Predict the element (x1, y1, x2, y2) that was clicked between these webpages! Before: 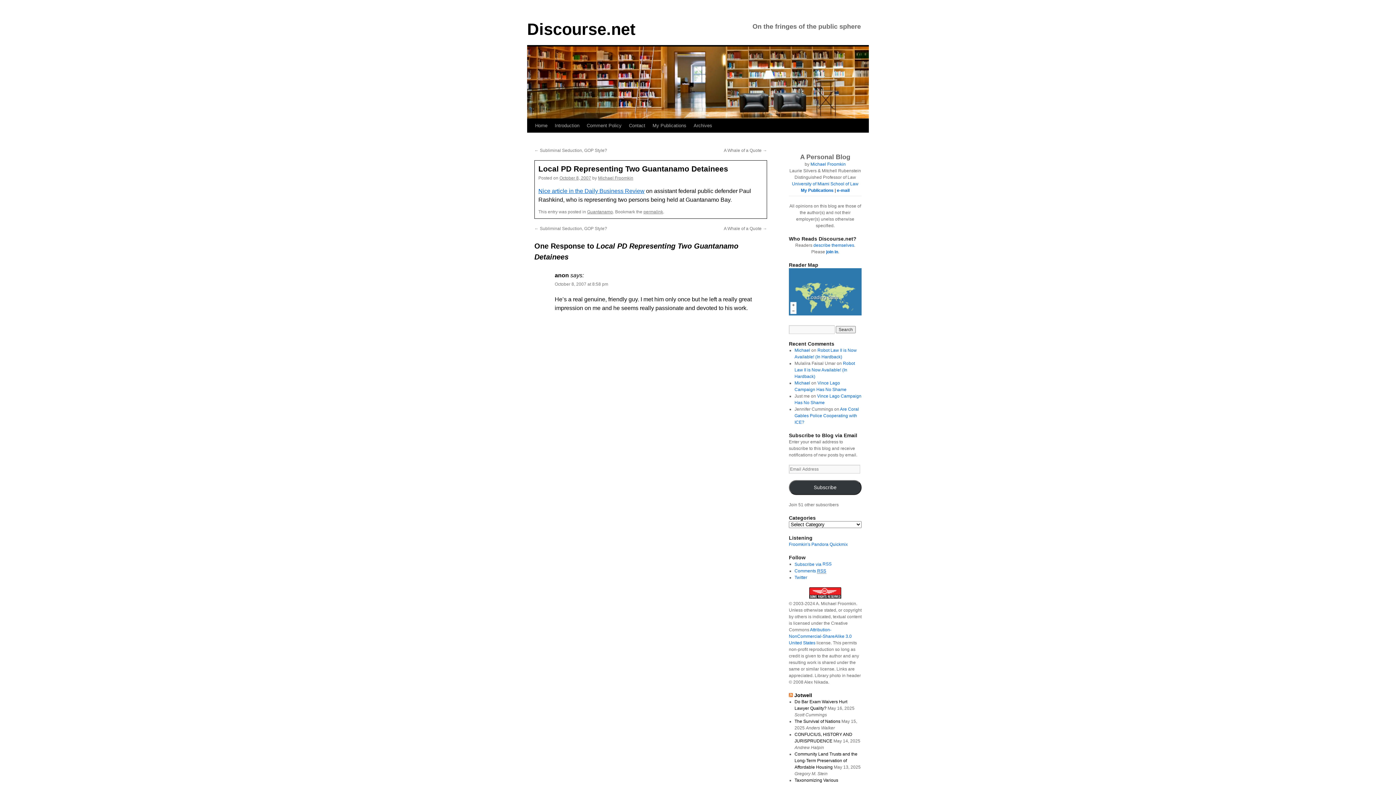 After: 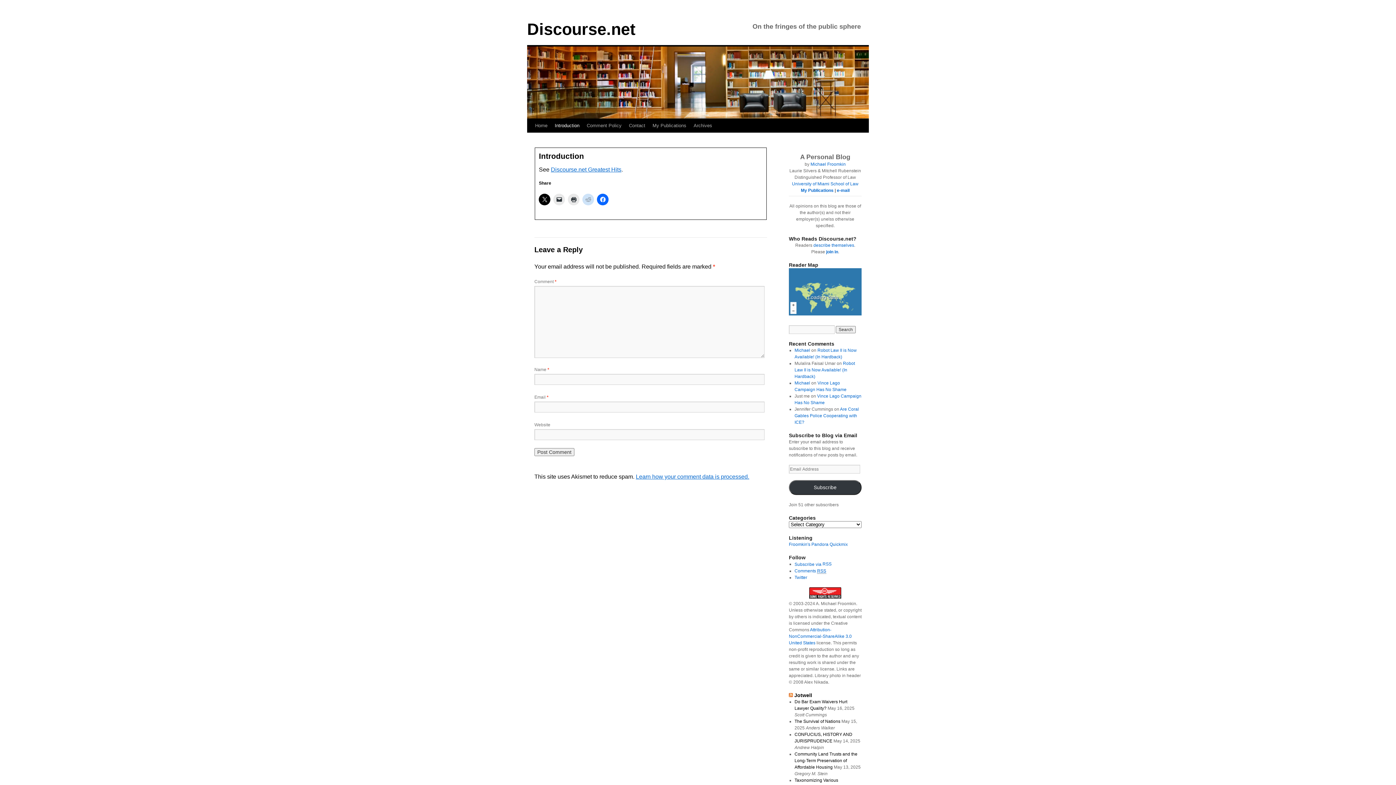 Action: label: Introduction bbox: (551, 118, 583, 132)